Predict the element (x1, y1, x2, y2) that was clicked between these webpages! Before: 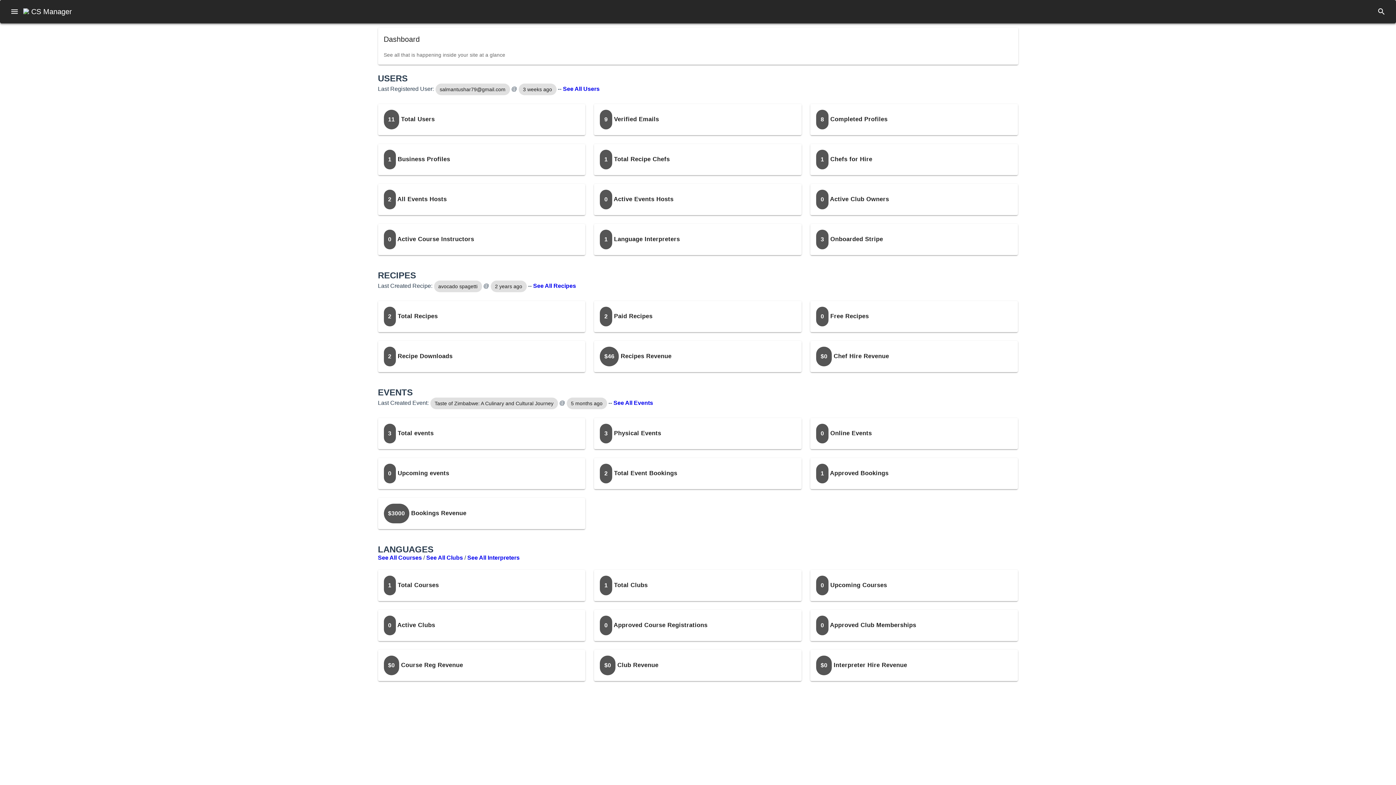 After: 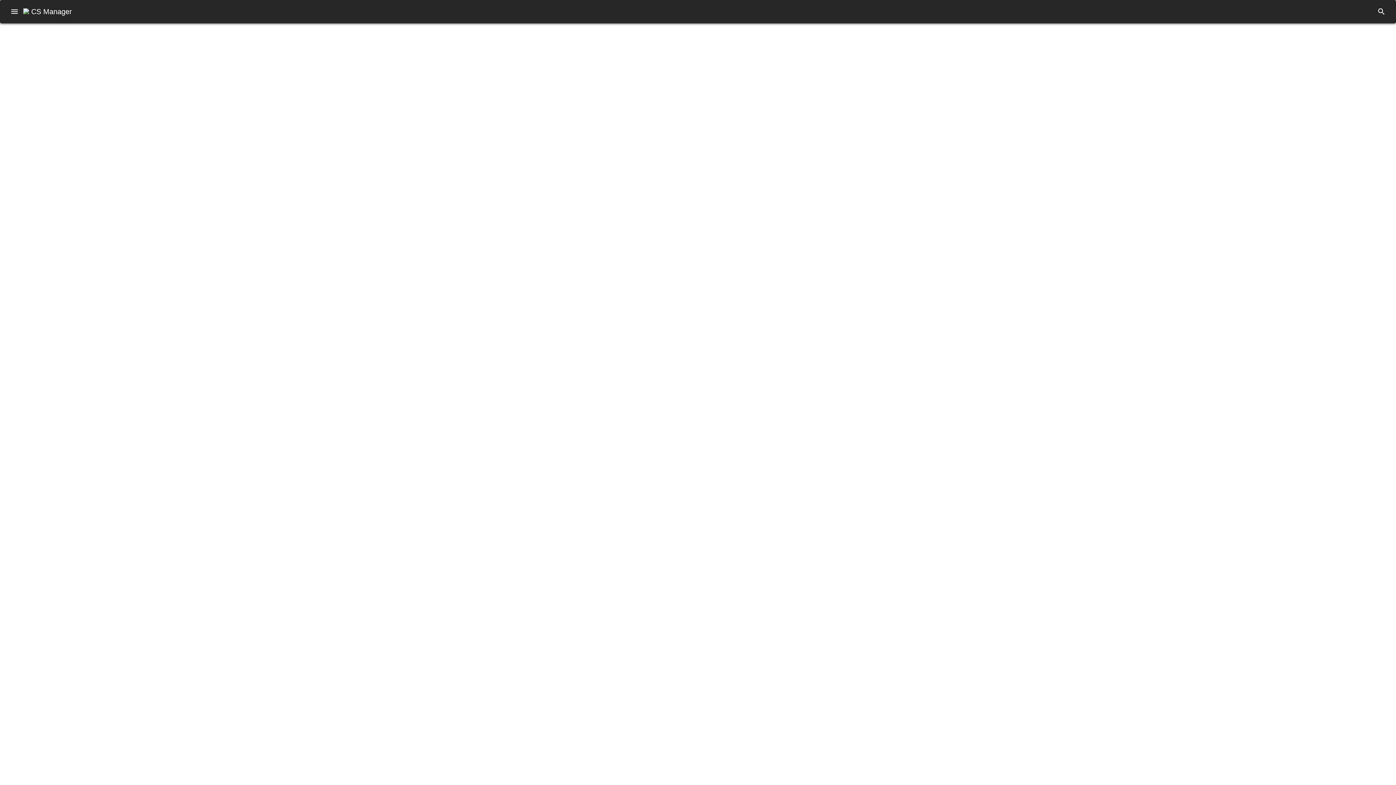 Action: label: See All Clubs bbox: (426, 554, 463, 561)